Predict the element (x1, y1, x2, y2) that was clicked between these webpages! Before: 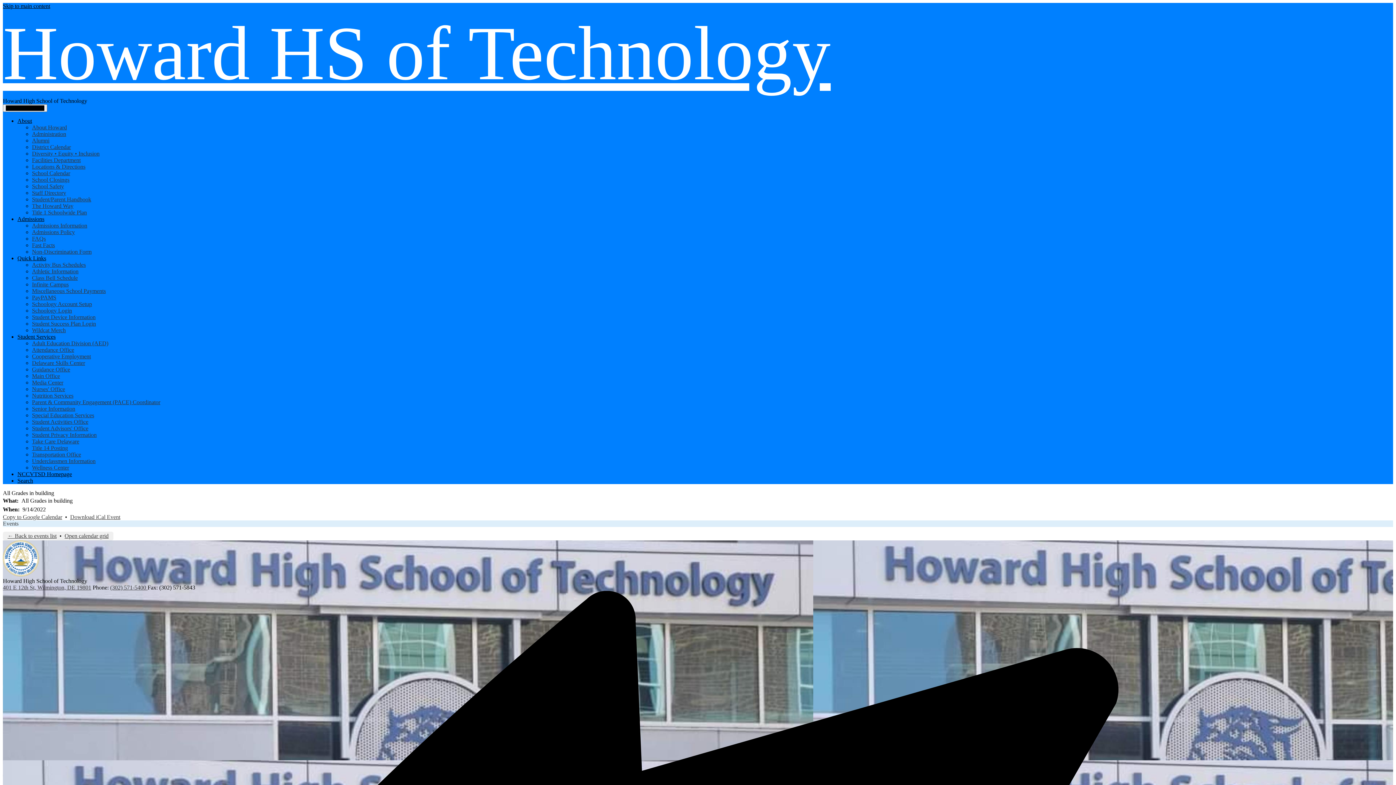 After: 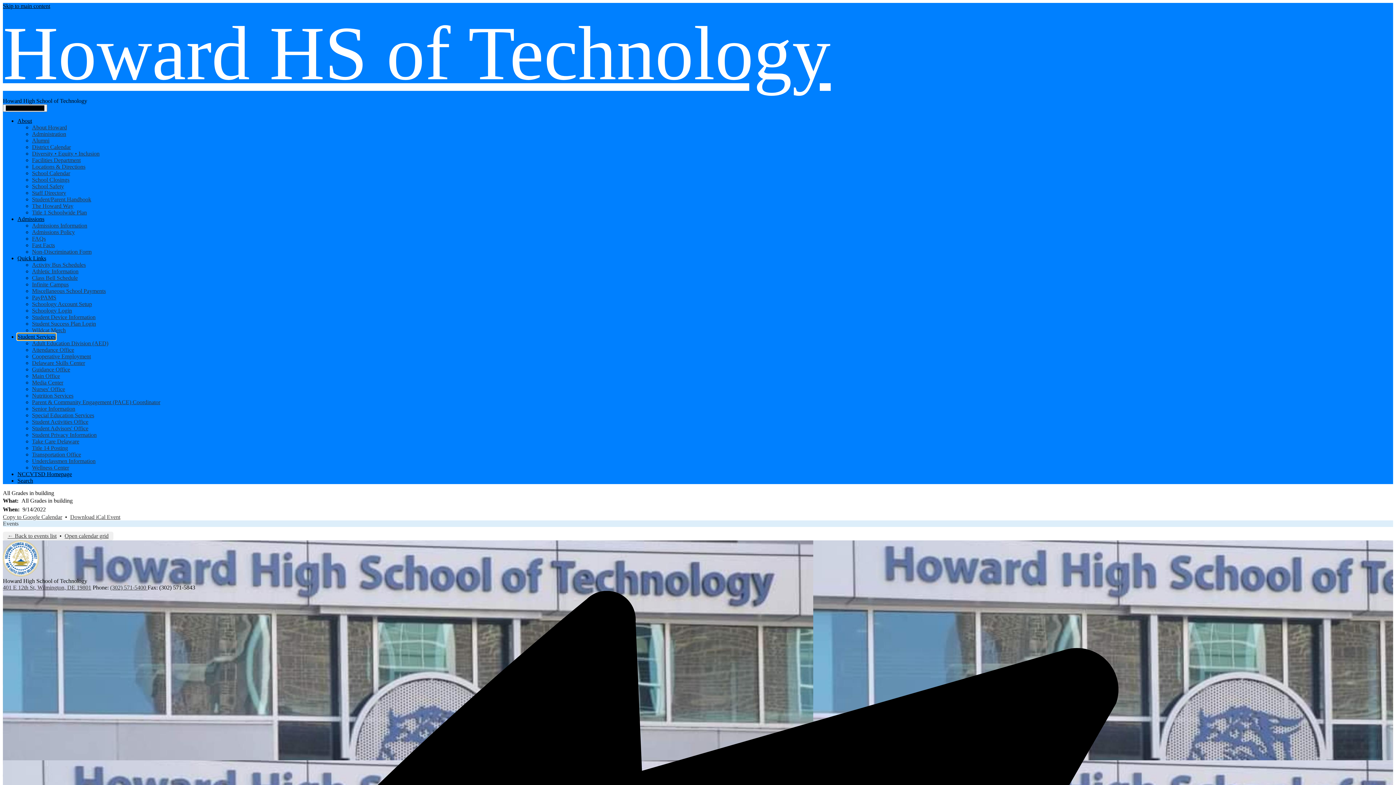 Action: bbox: (17, 333, 55, 340) label: Student Services